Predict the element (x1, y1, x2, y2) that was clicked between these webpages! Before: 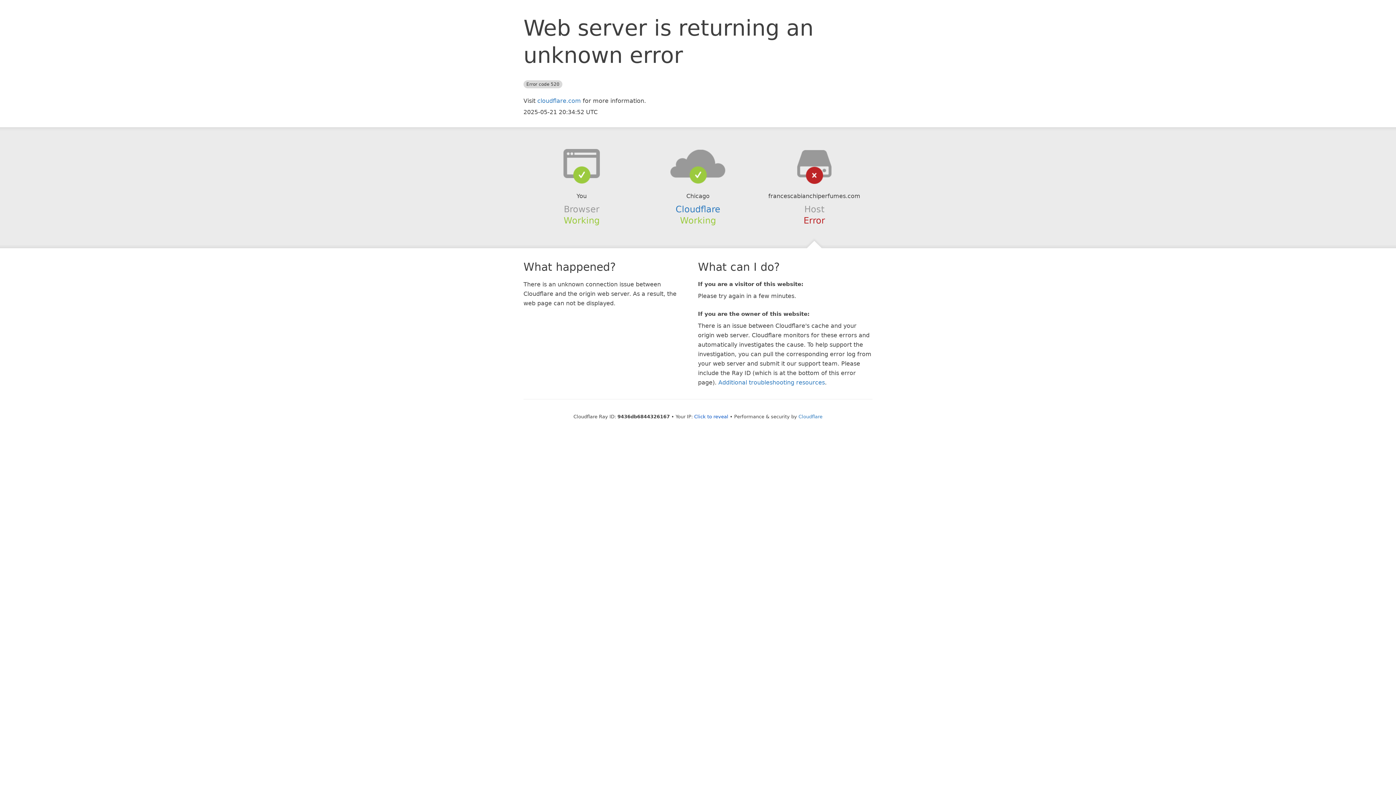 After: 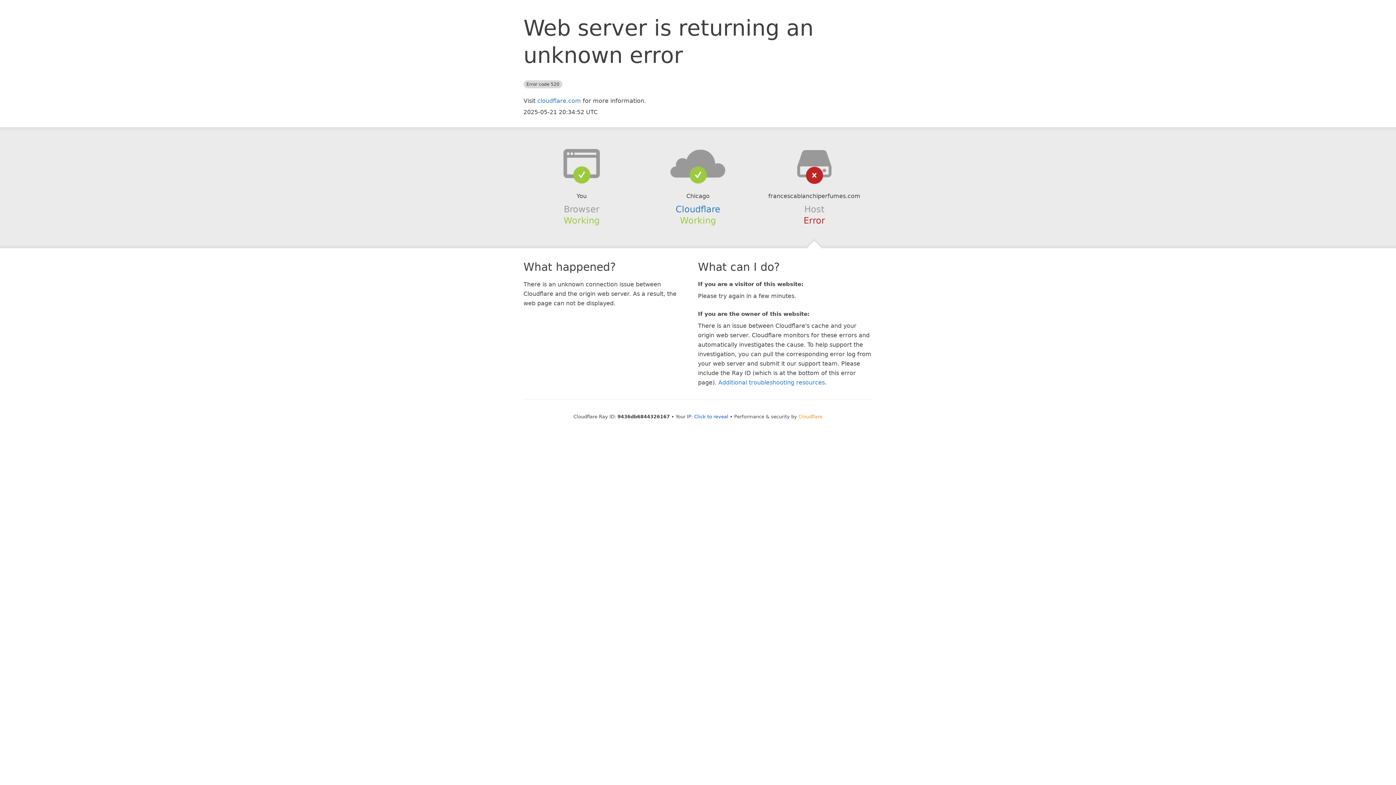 Action: bbox: (798, 414, 822, 419) label: Cloudflare